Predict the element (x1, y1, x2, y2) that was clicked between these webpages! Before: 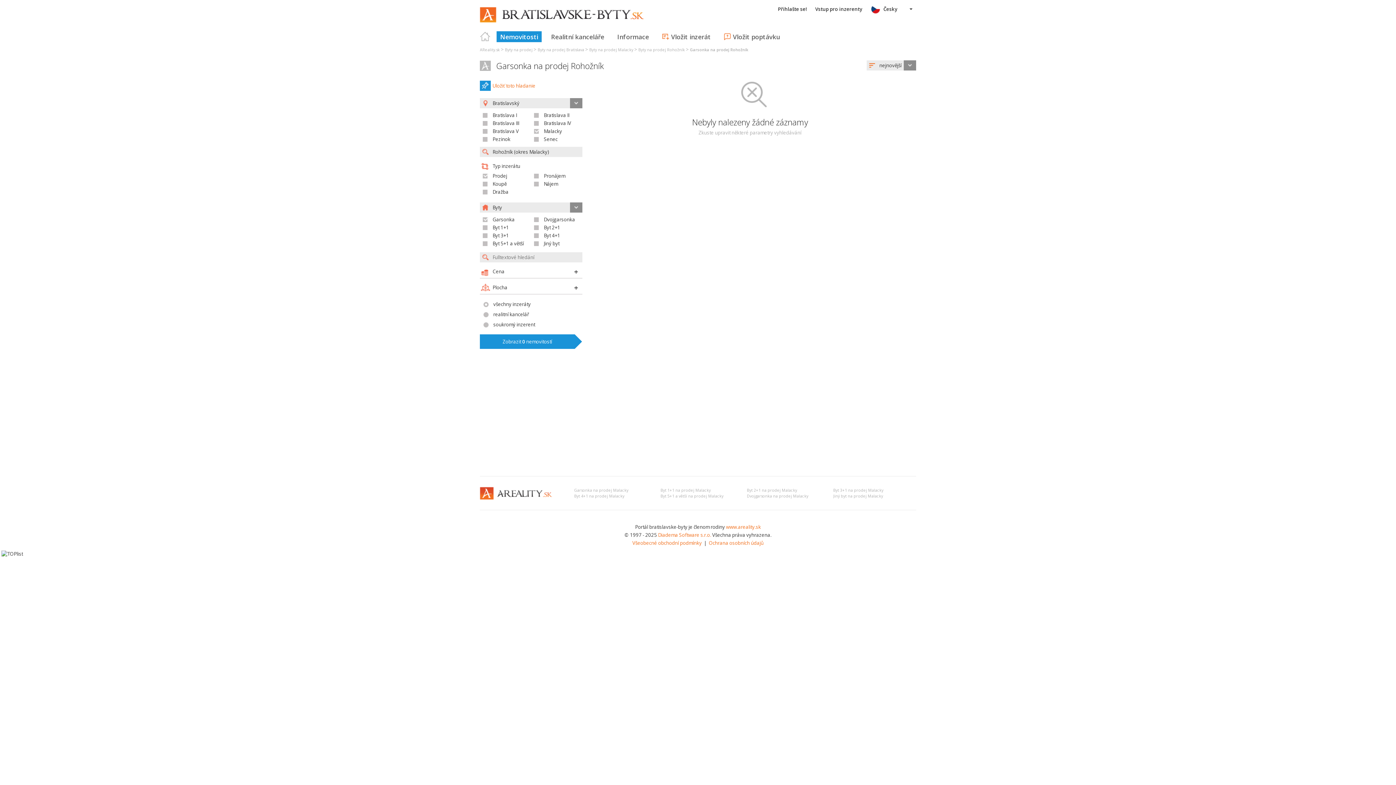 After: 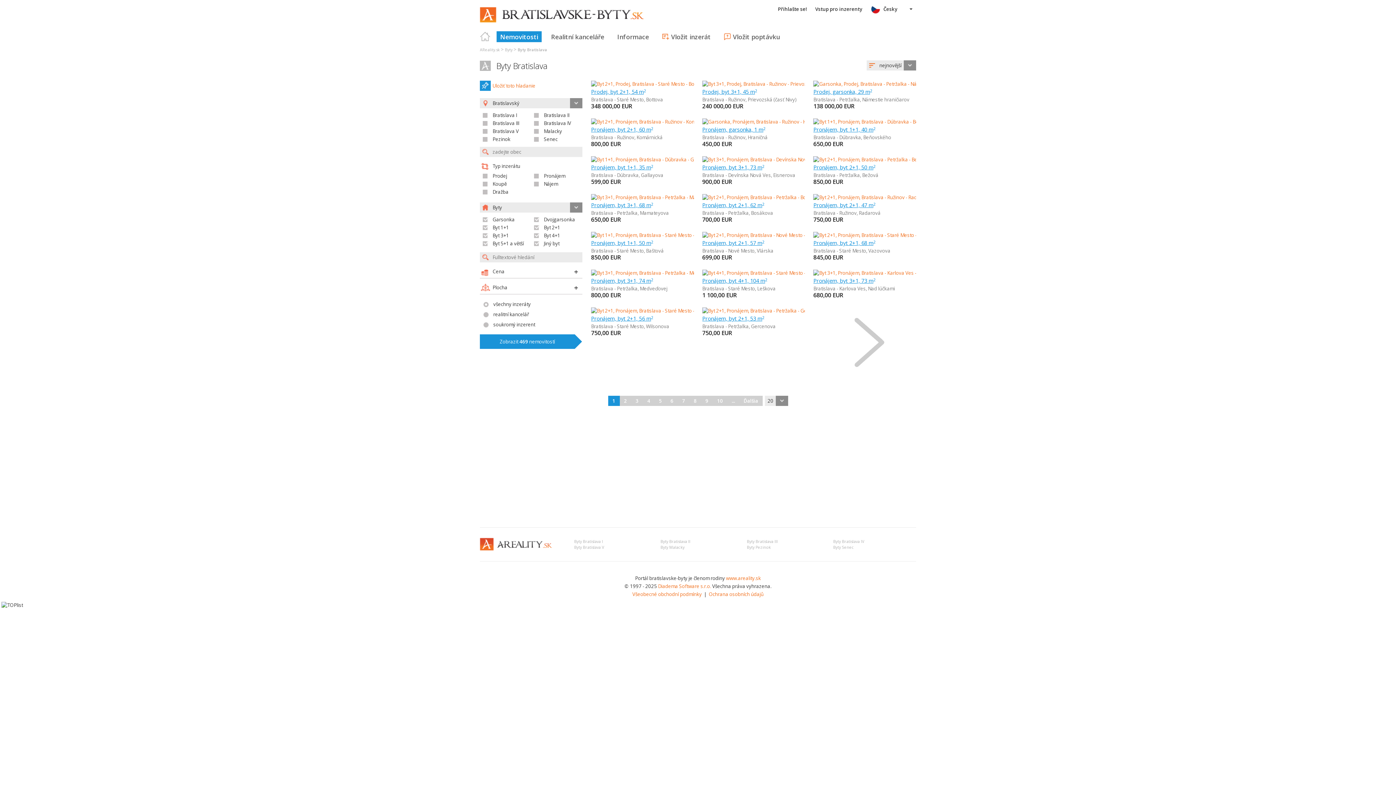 Action: bbox: (480, 47, 500, 52) label: AReality.sk